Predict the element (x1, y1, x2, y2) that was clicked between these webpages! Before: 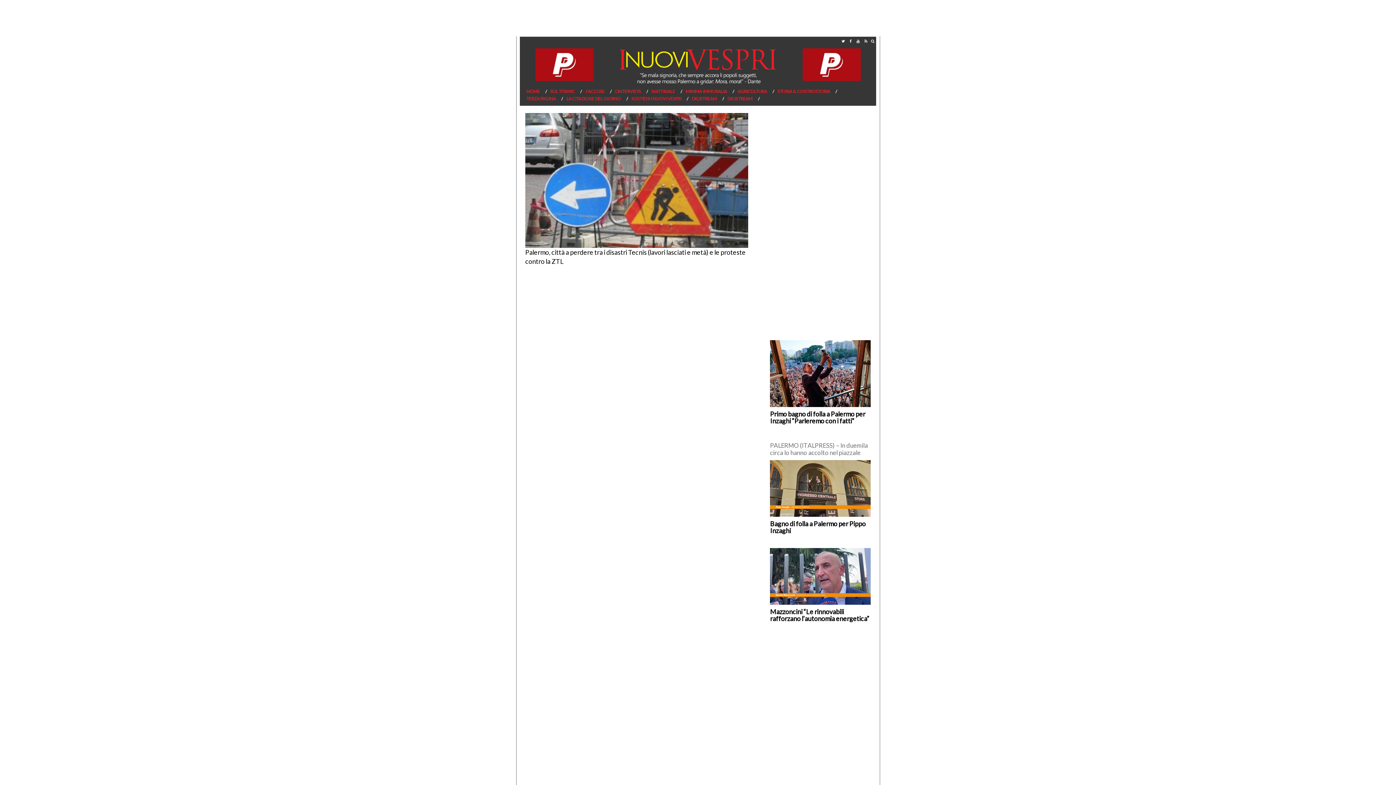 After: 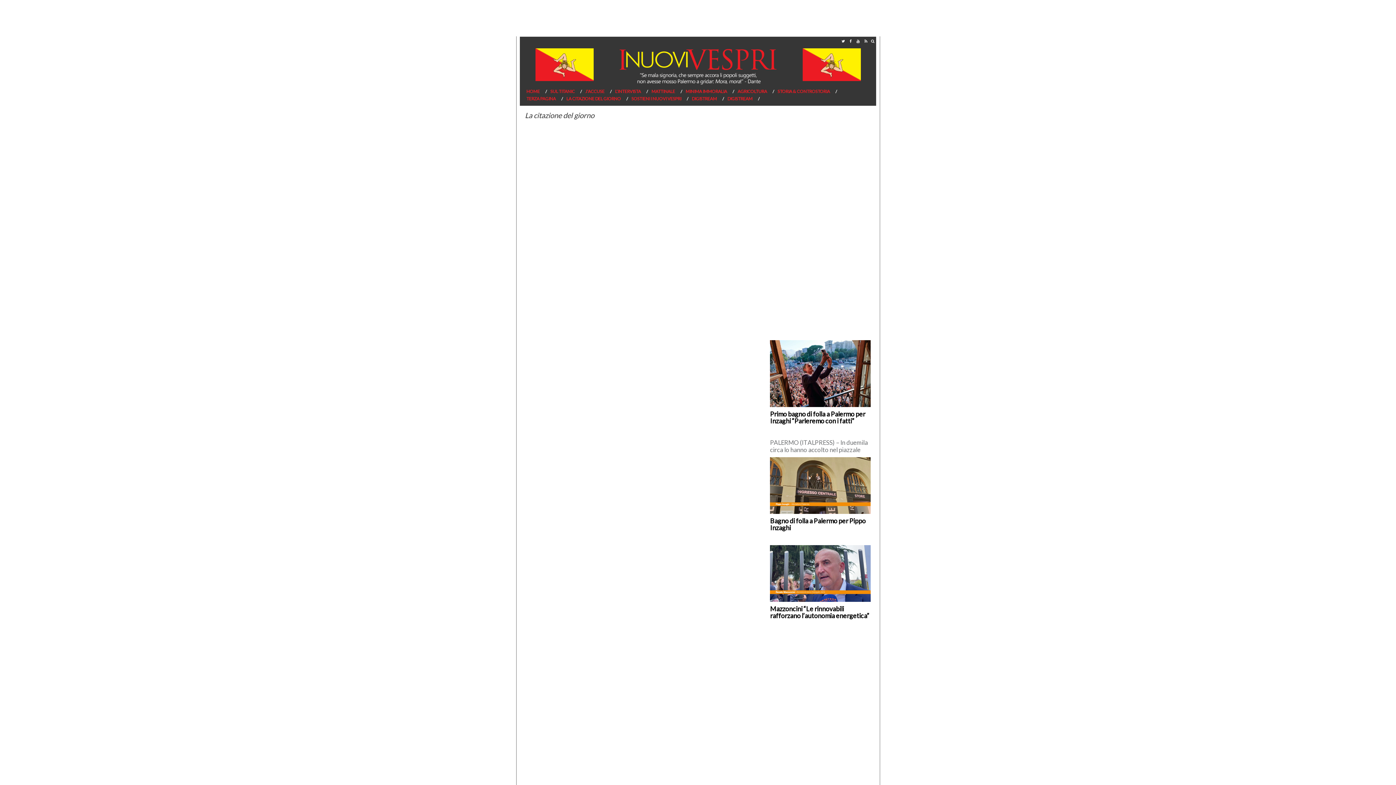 Action: label: LA CITAZIONE DEL GIORNO bbox: (565, 95, 629, 101)